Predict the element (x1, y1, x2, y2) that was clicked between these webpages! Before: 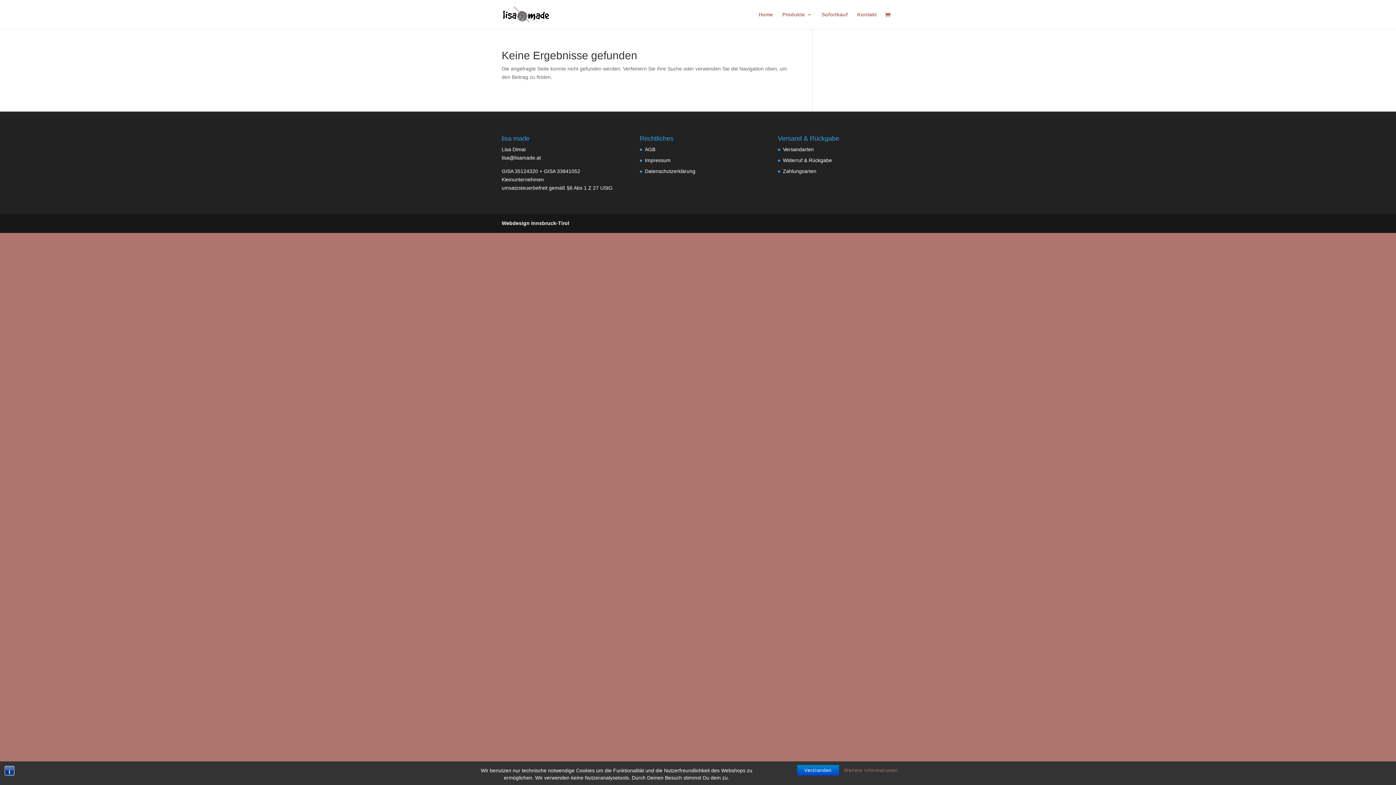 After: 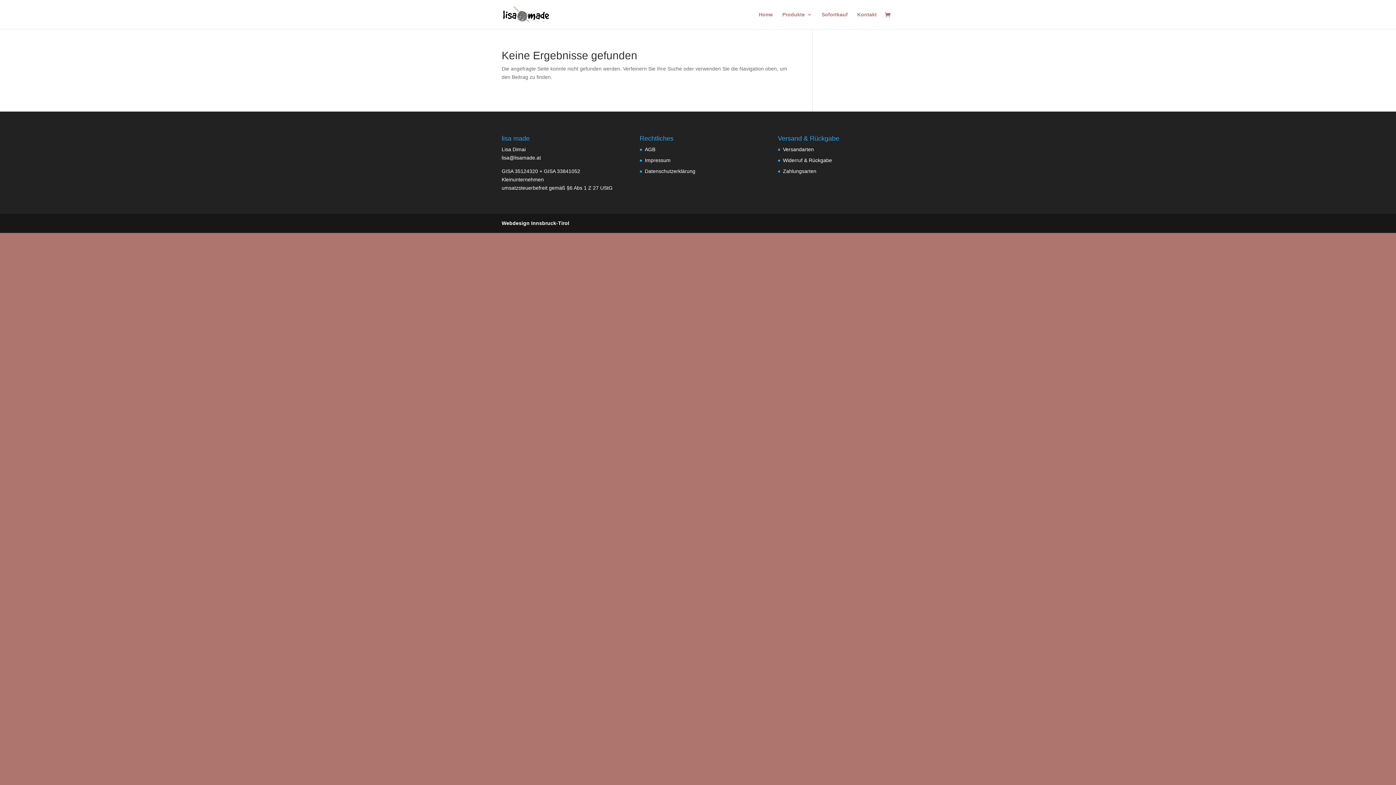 Action: bbox: (800, 766, 835, 774) label: Verstanden